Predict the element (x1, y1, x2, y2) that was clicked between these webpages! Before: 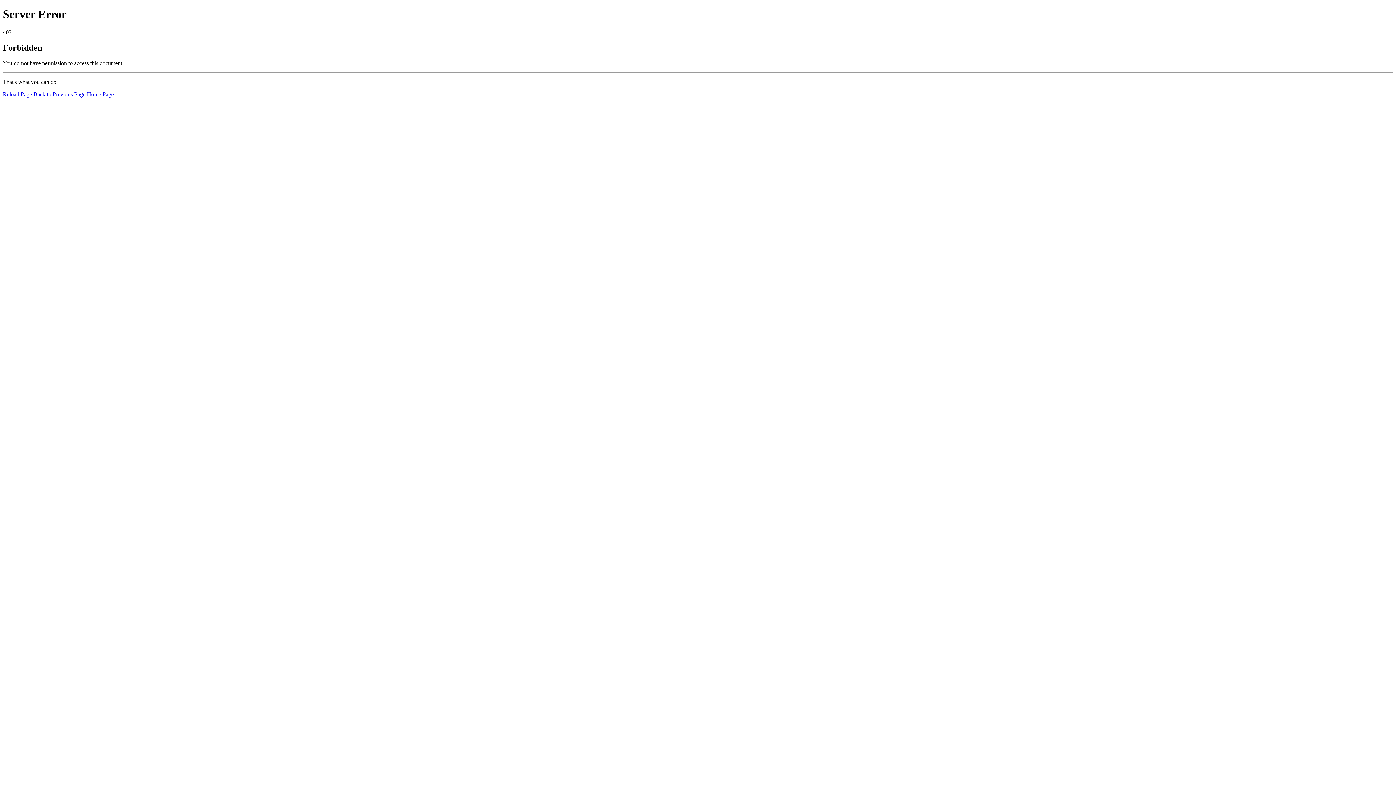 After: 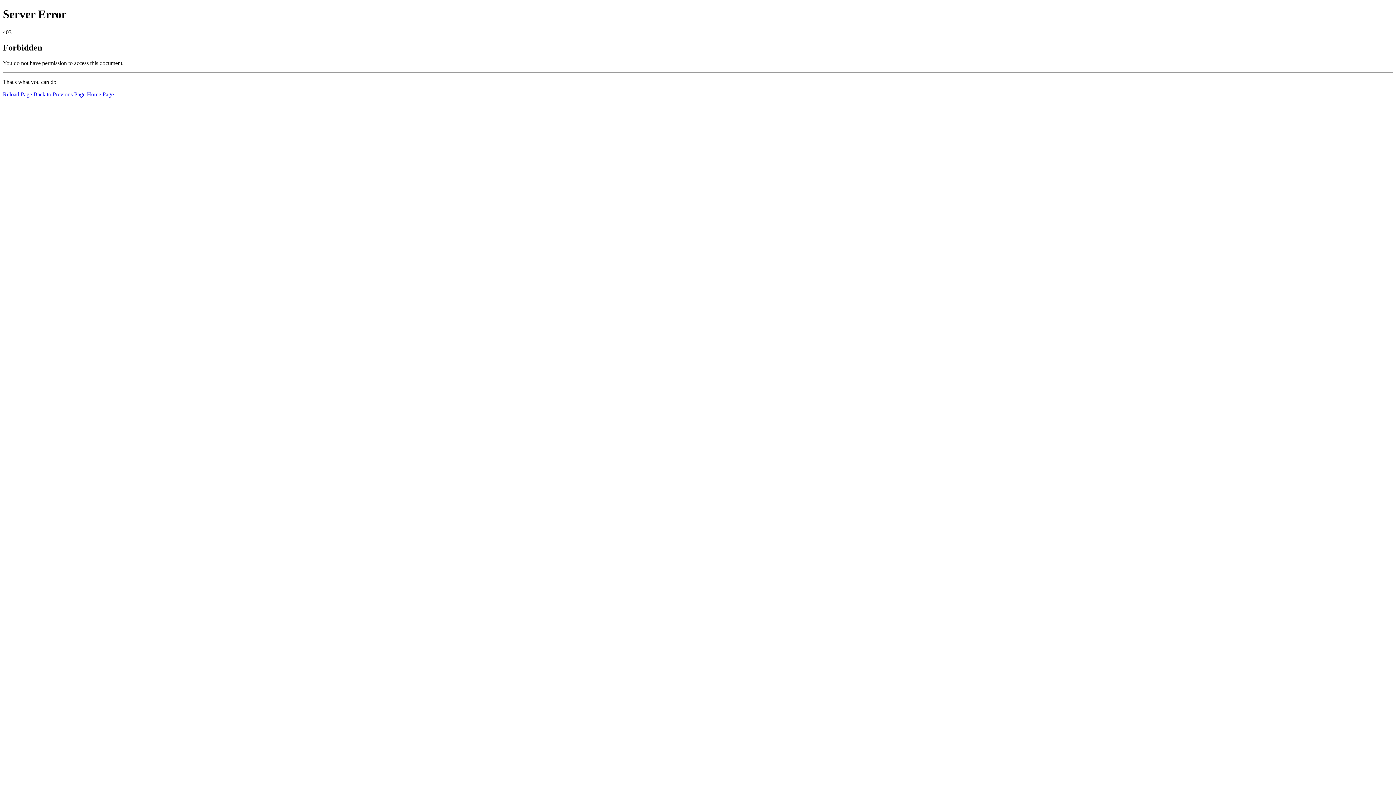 Action: bbox: (2, 91, 32, 97) label: Reload Page